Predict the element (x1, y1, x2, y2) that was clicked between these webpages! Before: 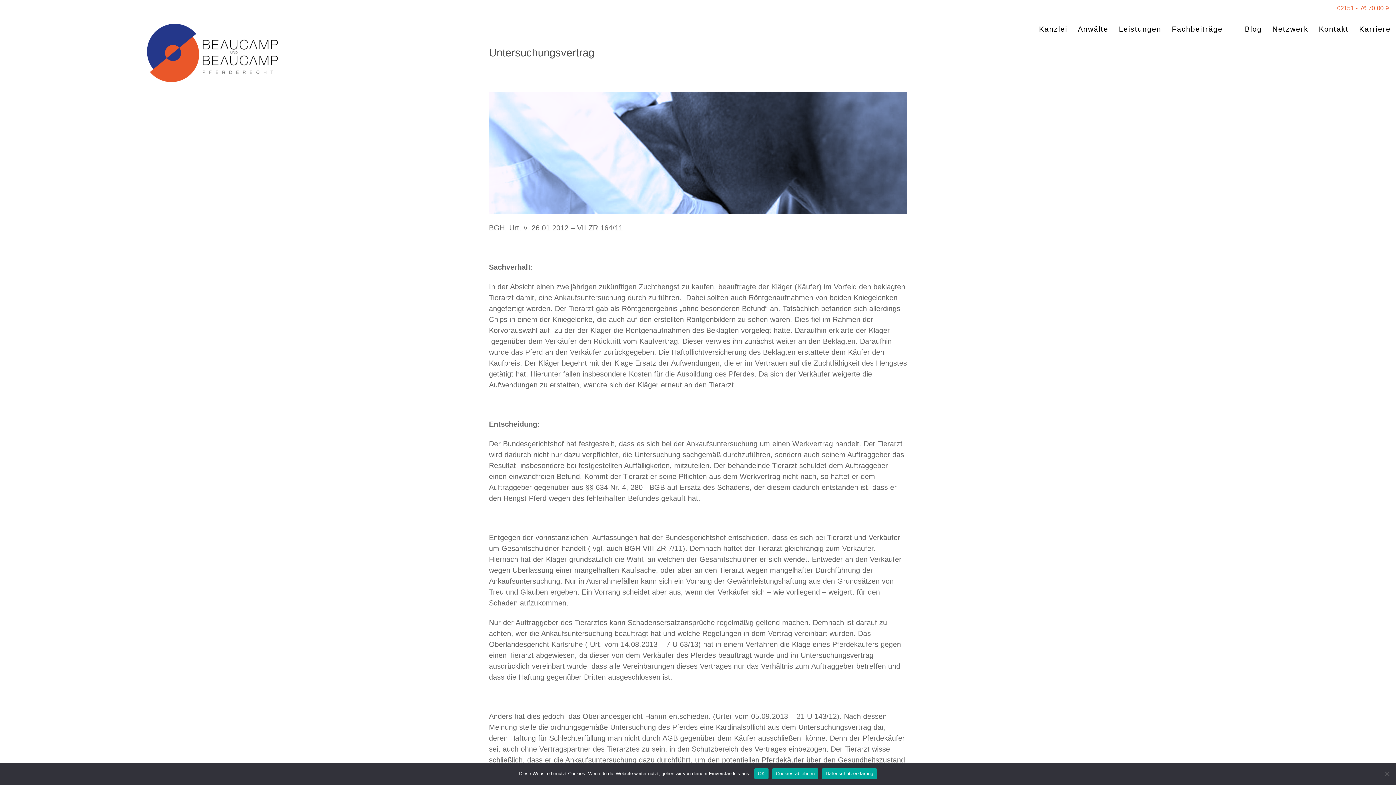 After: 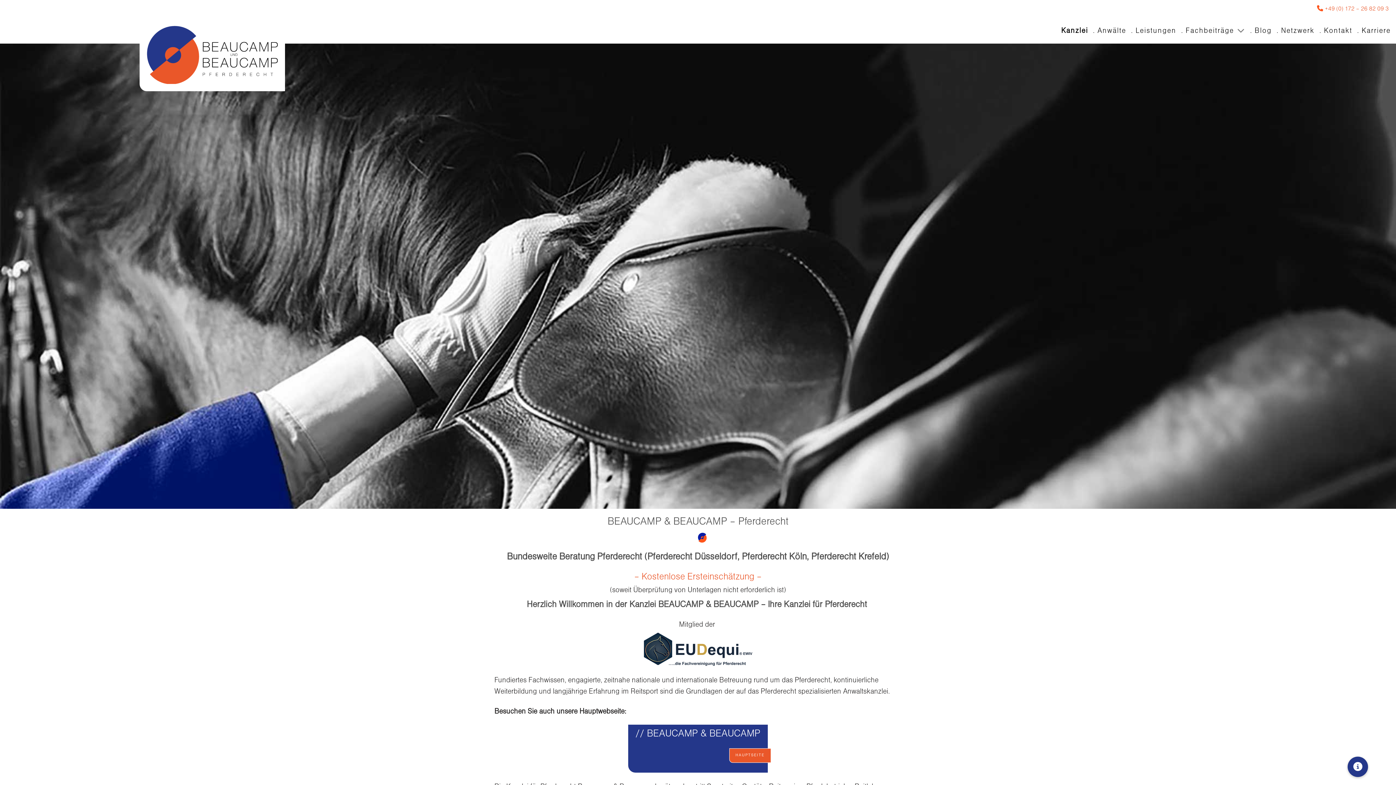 Action: label: Kanzlei bbox: (1036, 16, 1070, 41)